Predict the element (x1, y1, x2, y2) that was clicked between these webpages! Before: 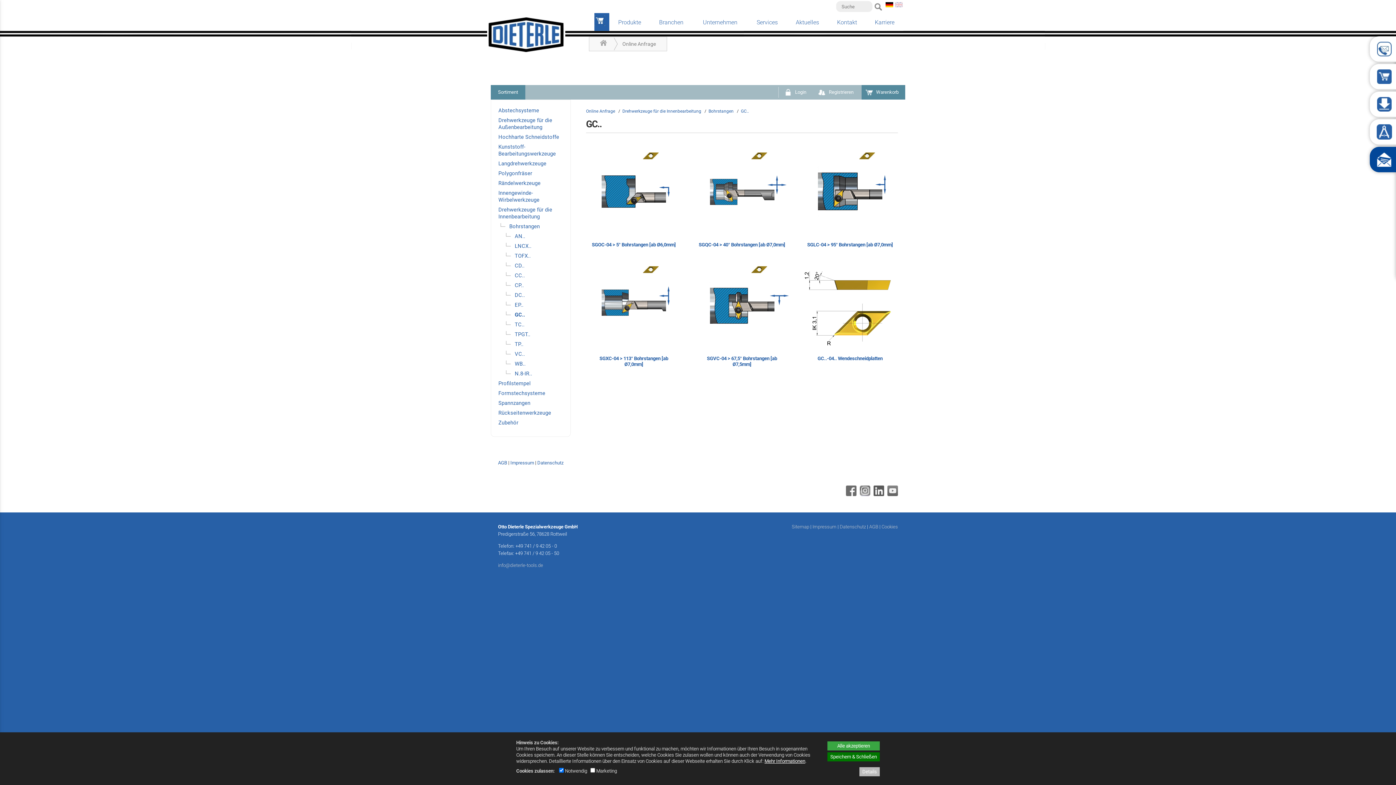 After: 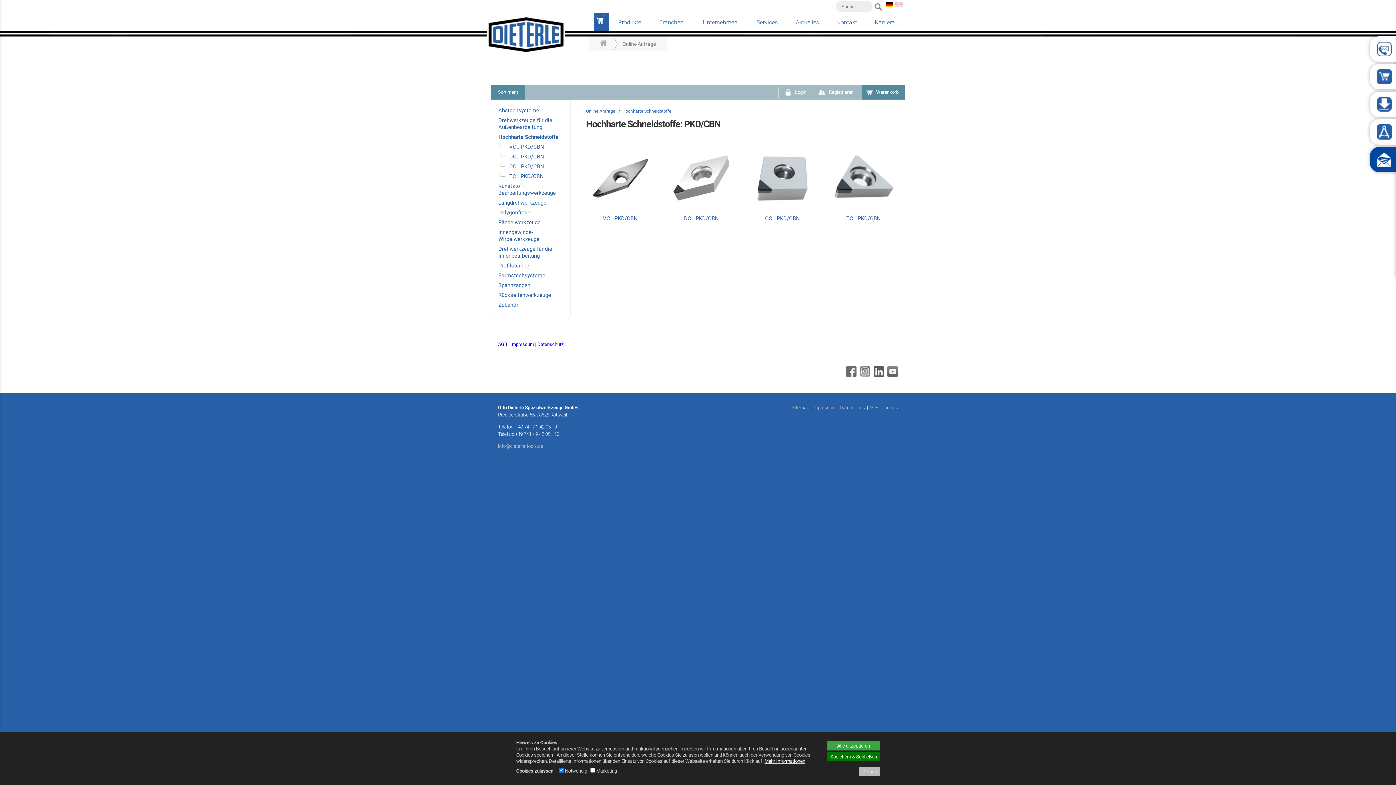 Action: bbox: (498, 133, 559, 140) label: Hochharte Schneidstoffe